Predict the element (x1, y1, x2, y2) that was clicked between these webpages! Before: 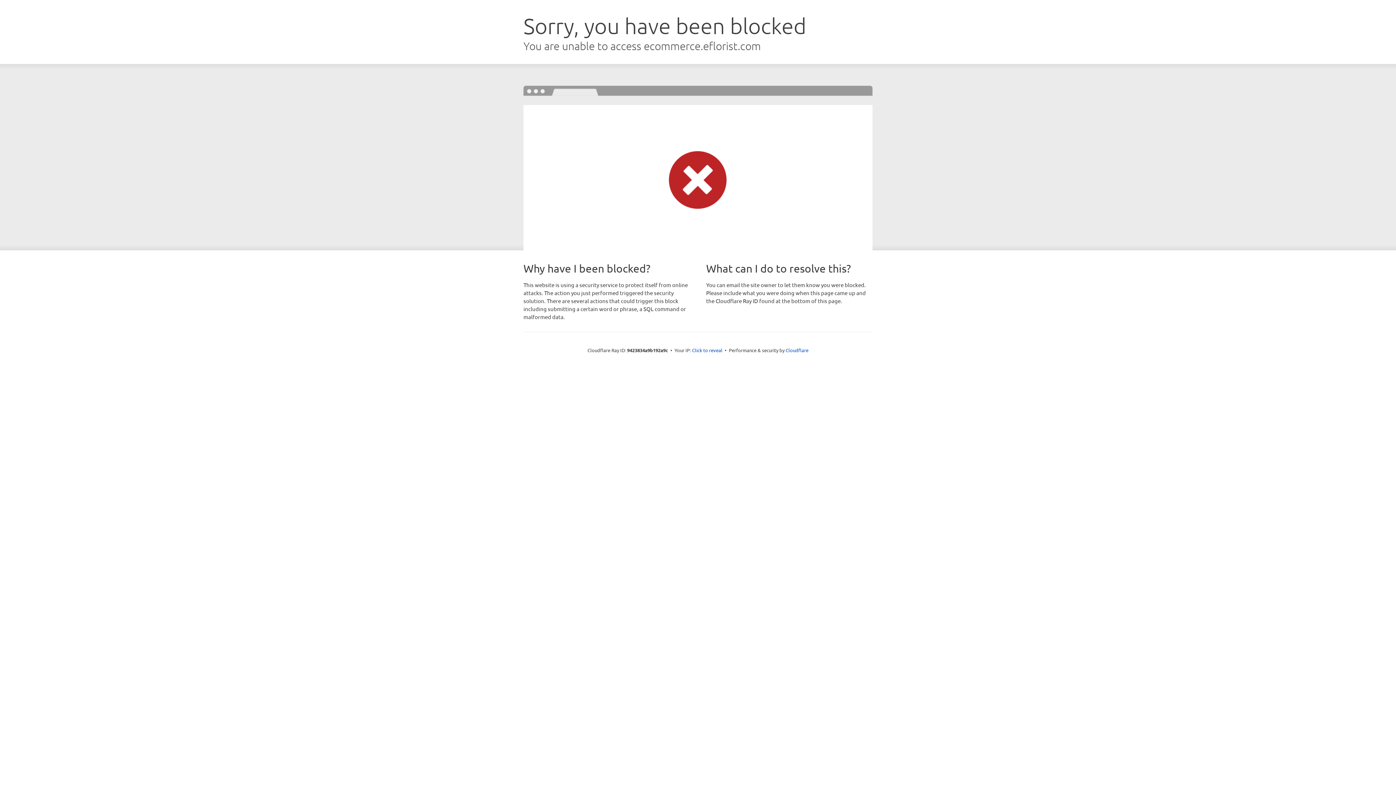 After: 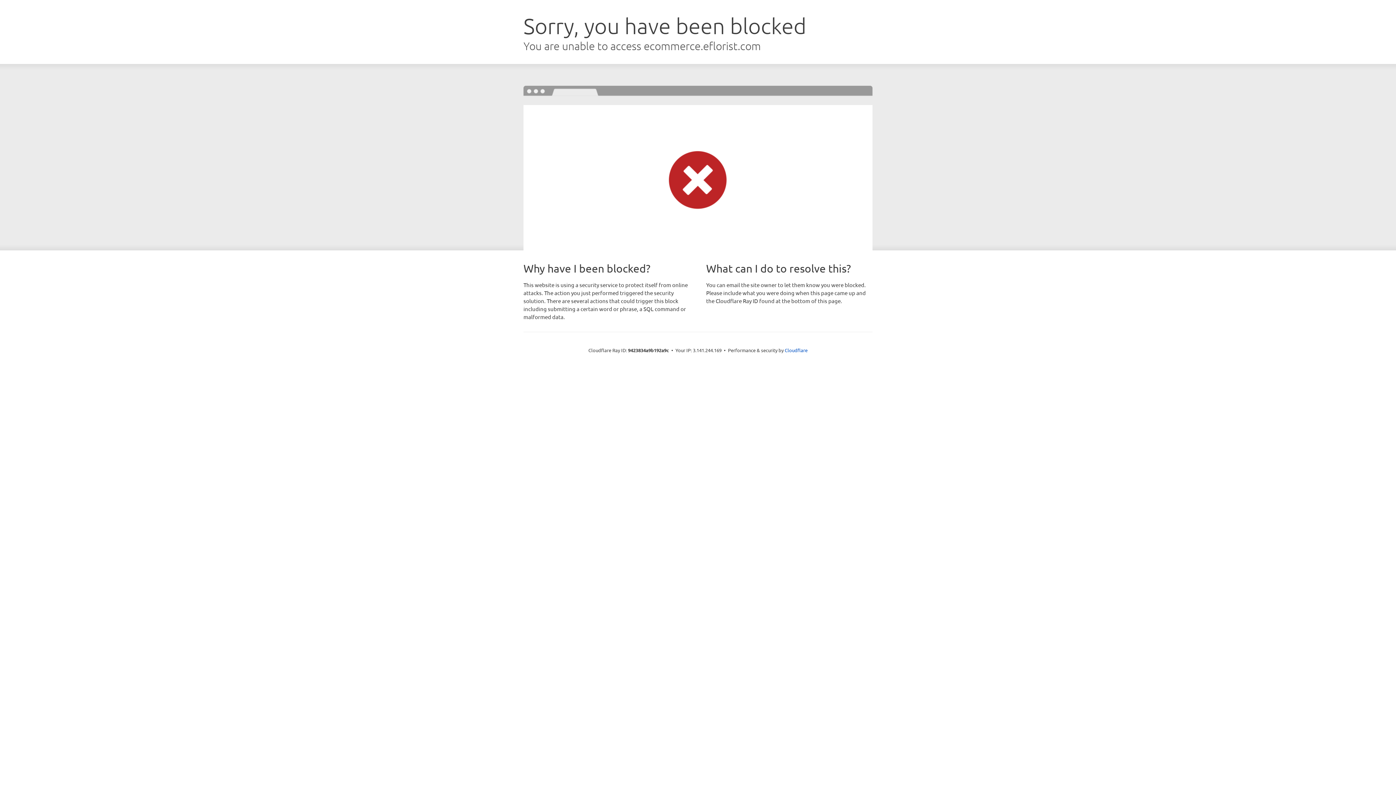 Action: label: Click to reveal bbox: (692, 346, 722, 353)